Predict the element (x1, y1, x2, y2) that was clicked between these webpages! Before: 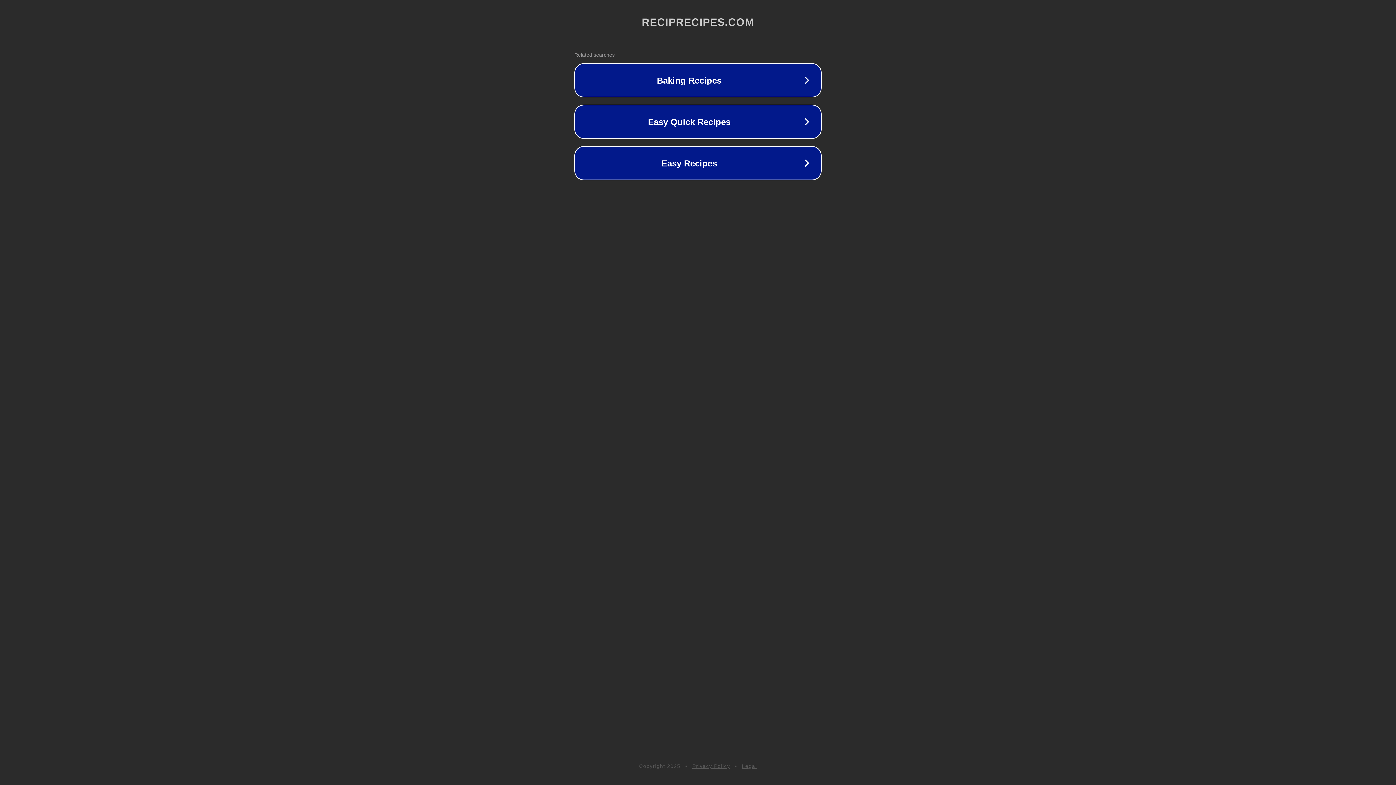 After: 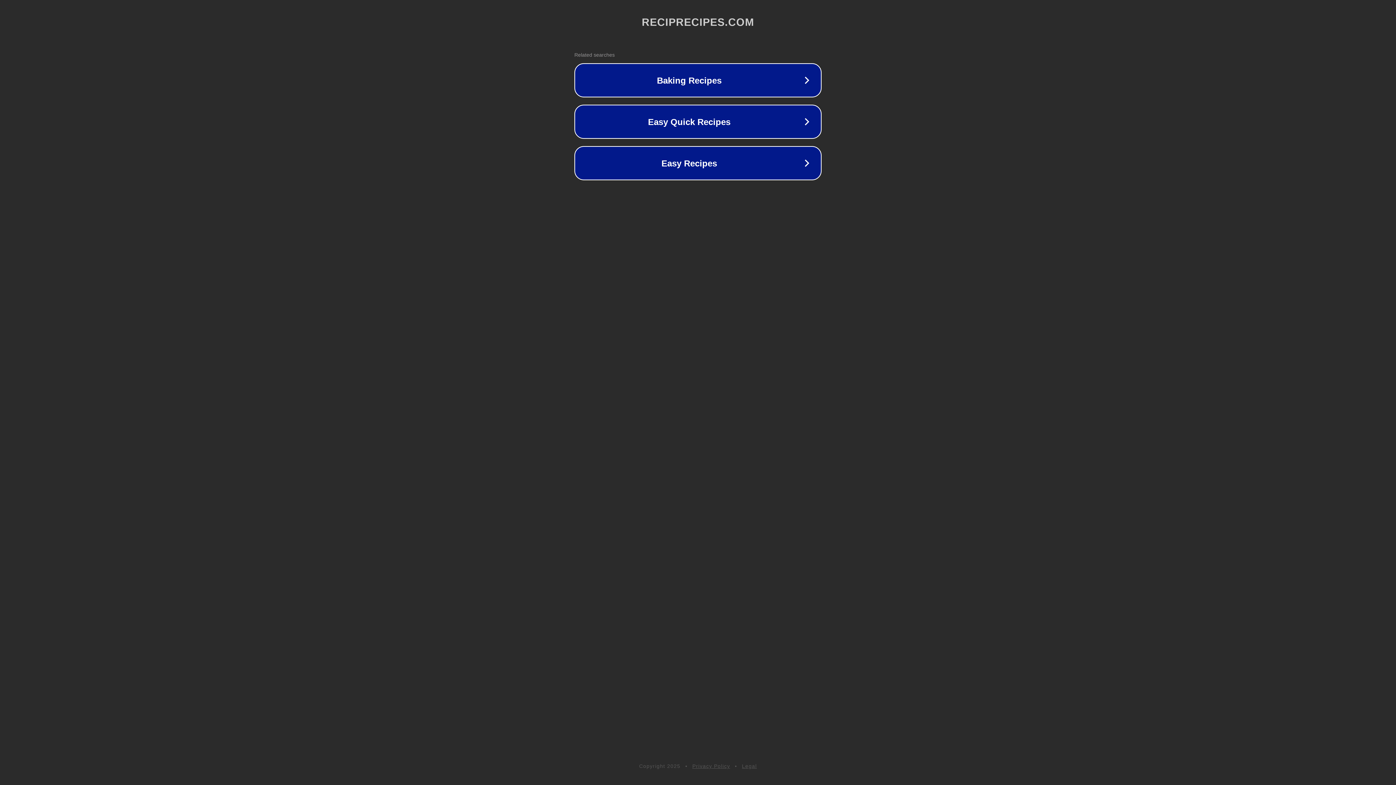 Action: label: Legal bbox: (742, 763, 757, 769)